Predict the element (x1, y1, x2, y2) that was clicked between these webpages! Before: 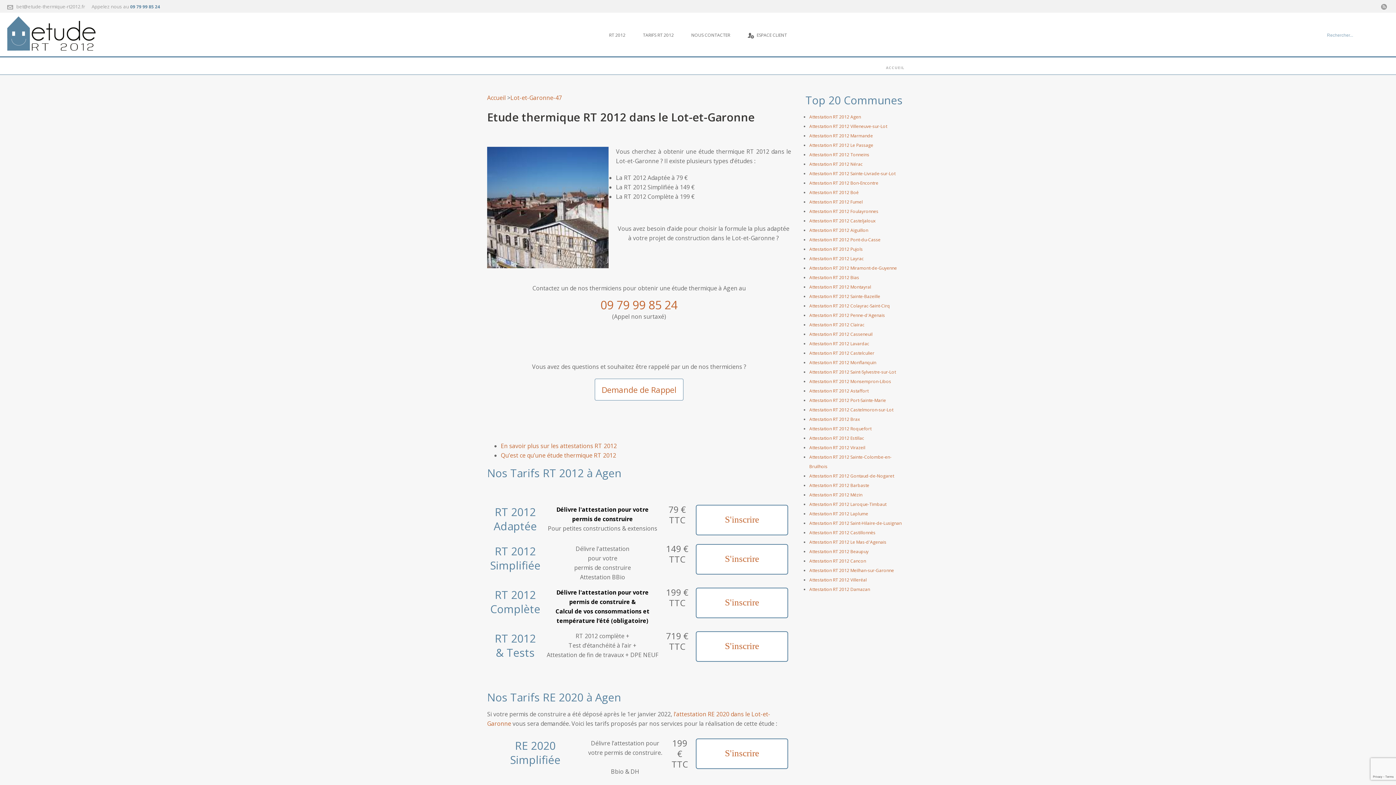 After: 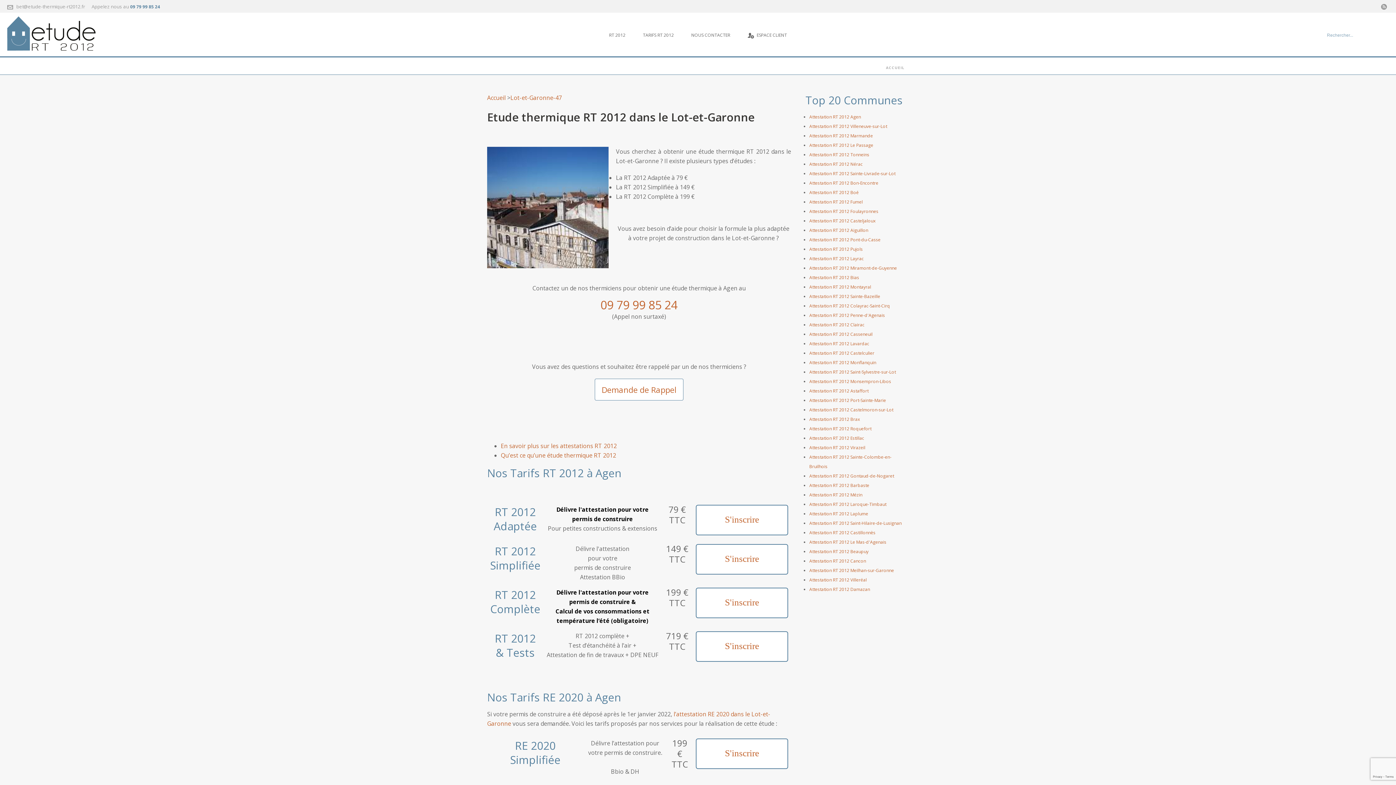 Action: bbox: (1381, 0, 1387, 12)